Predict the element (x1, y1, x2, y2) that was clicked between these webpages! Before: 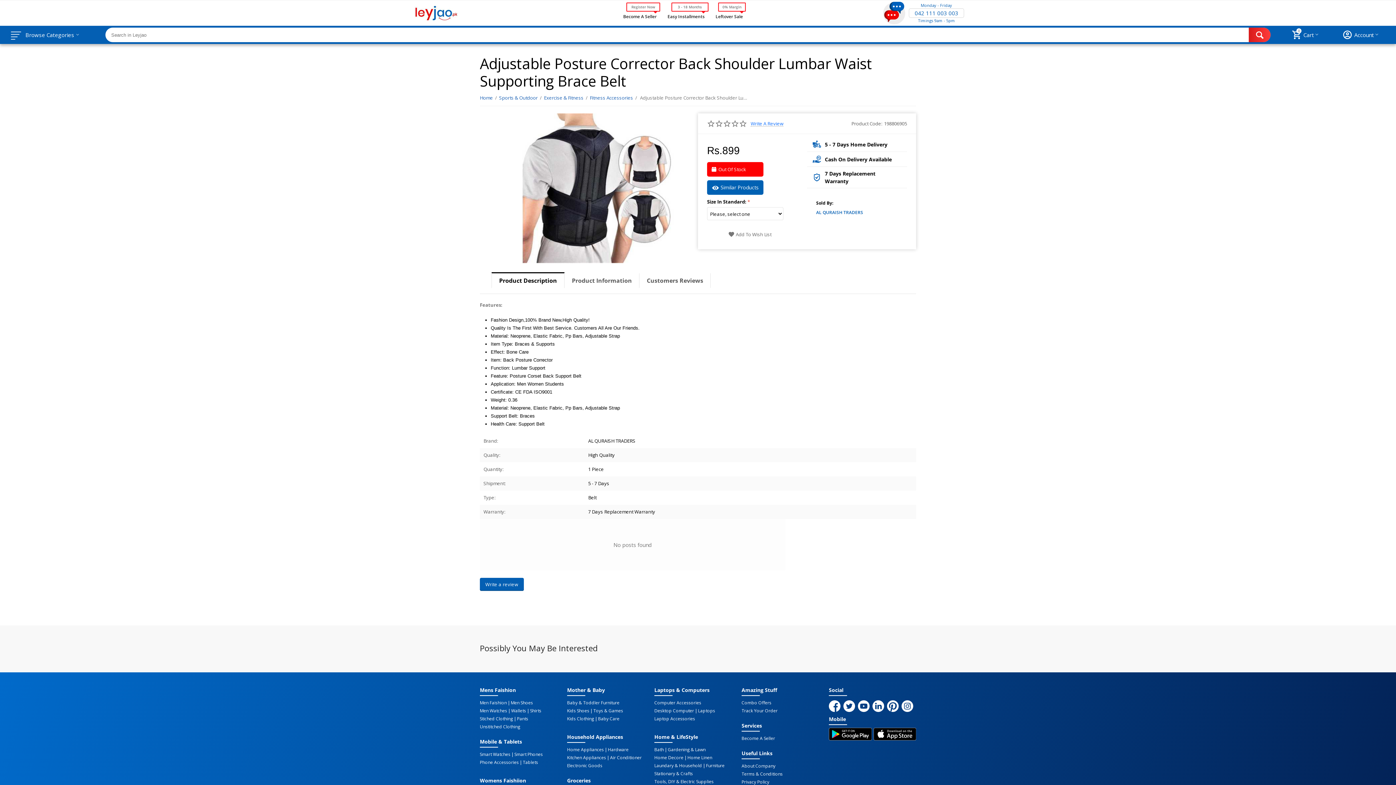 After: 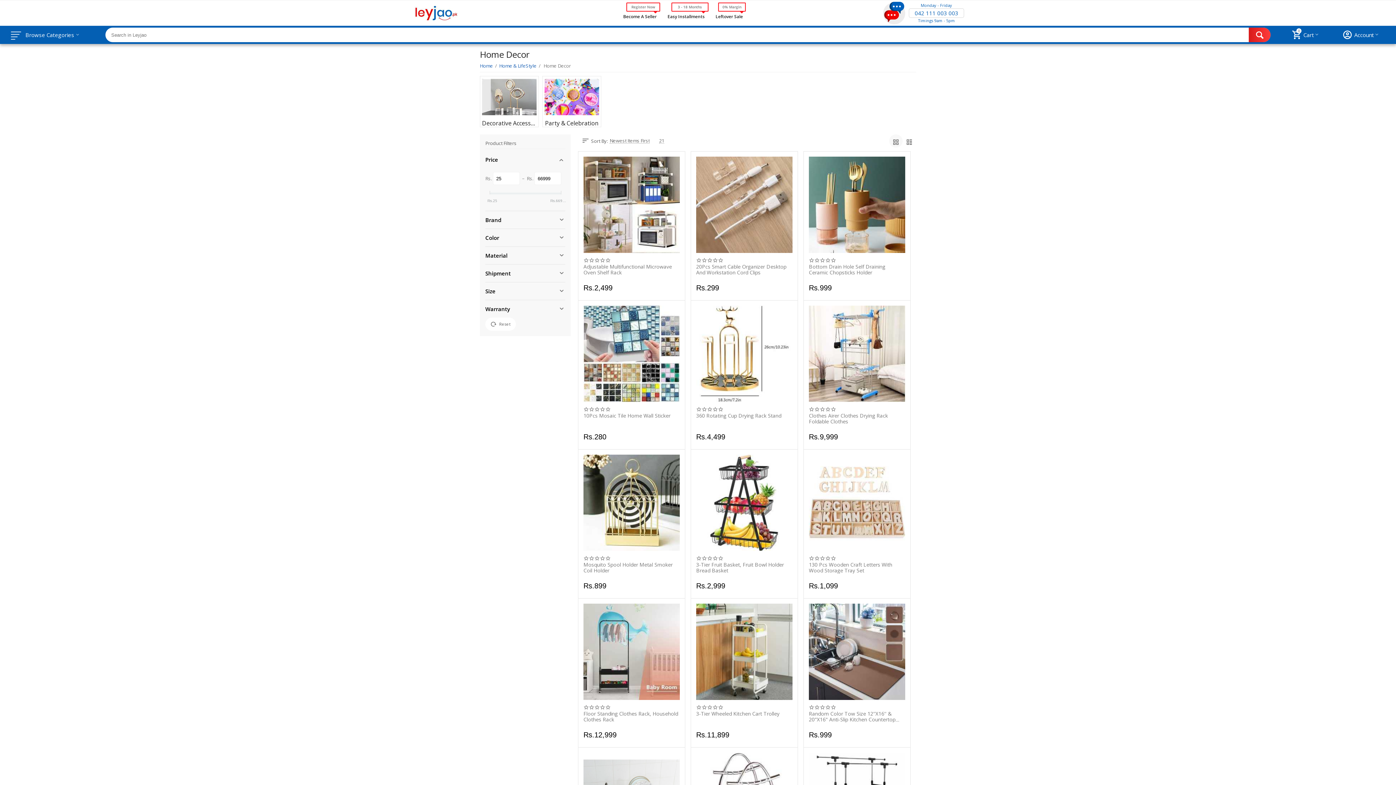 Action: label: Home Decore bbox: (654, 756, 683, 760)